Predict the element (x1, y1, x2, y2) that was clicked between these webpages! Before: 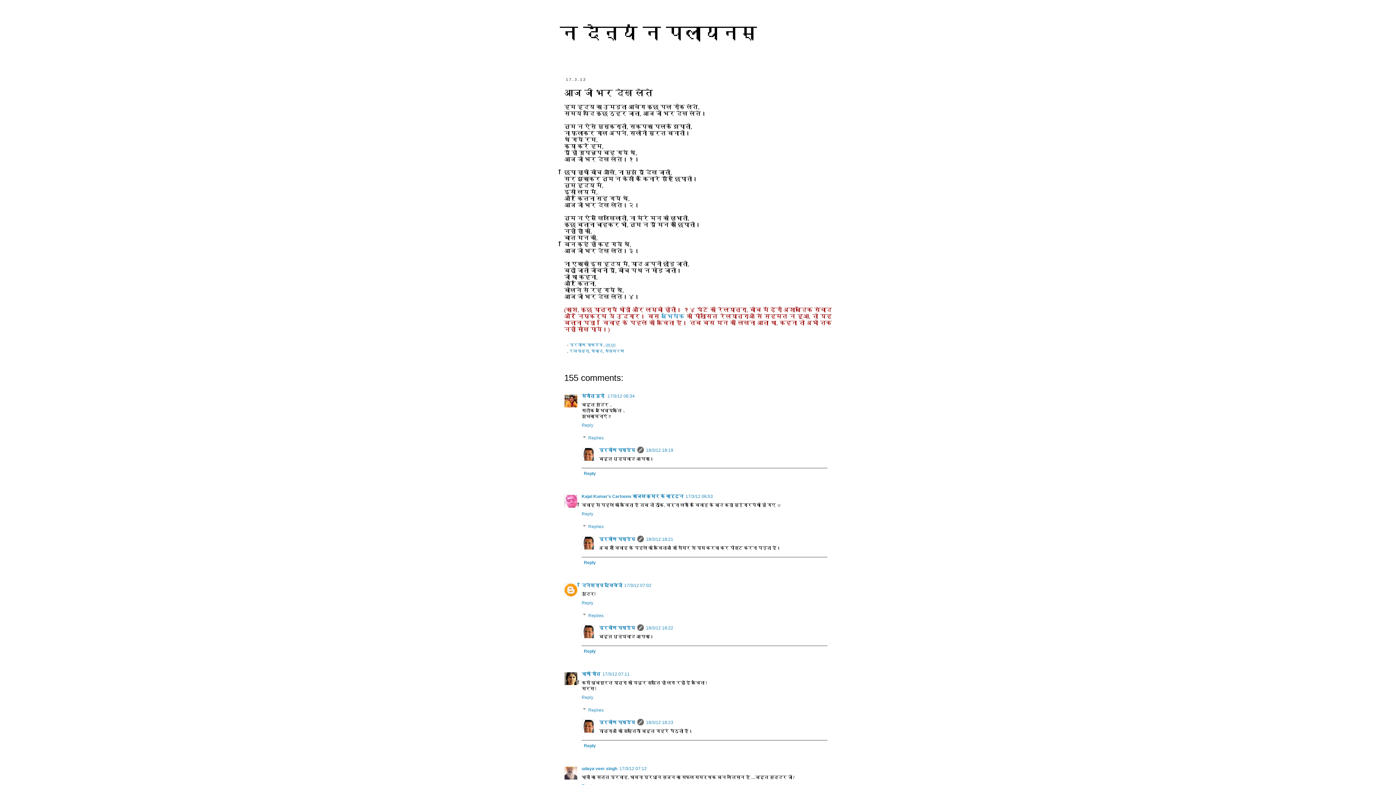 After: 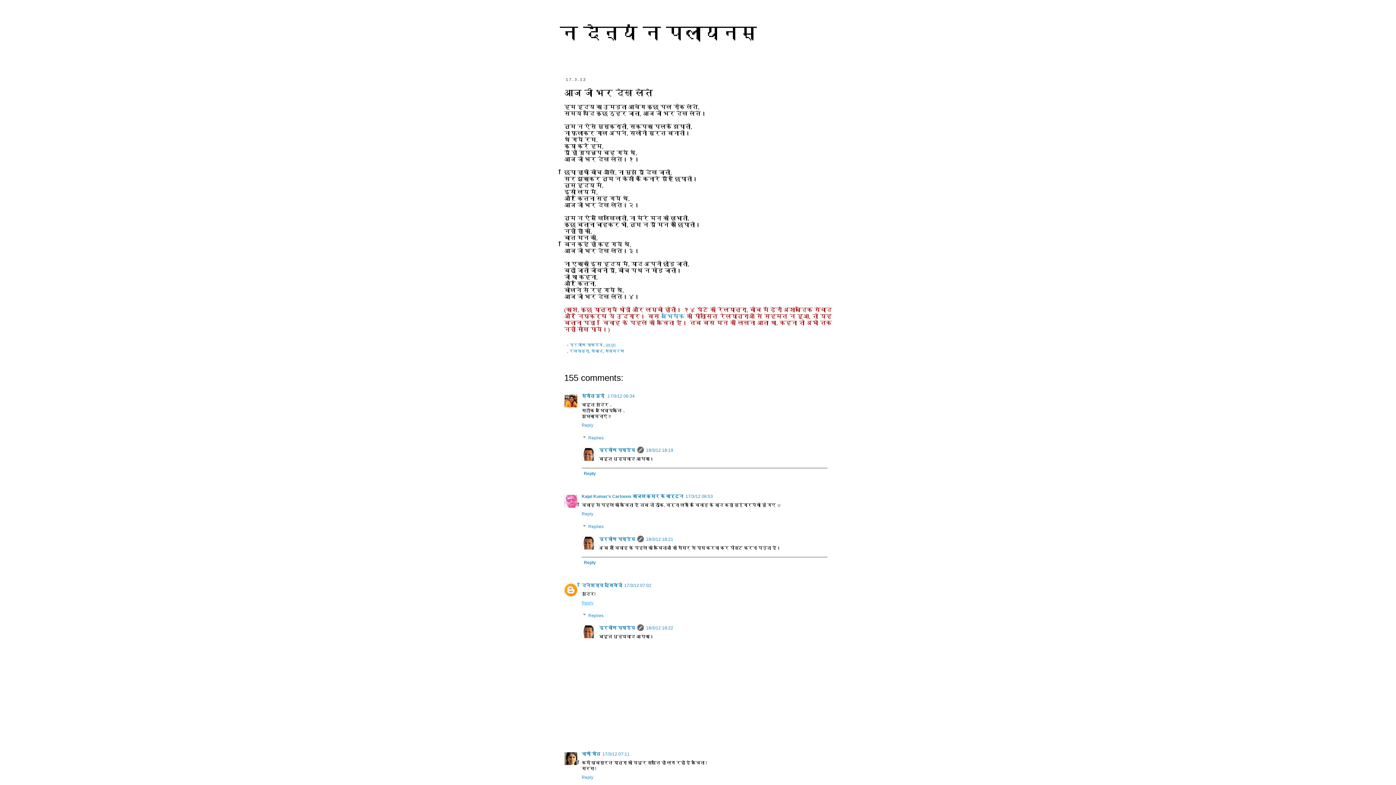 Action: label: Reply bbox: (581, 598, 595, 605)